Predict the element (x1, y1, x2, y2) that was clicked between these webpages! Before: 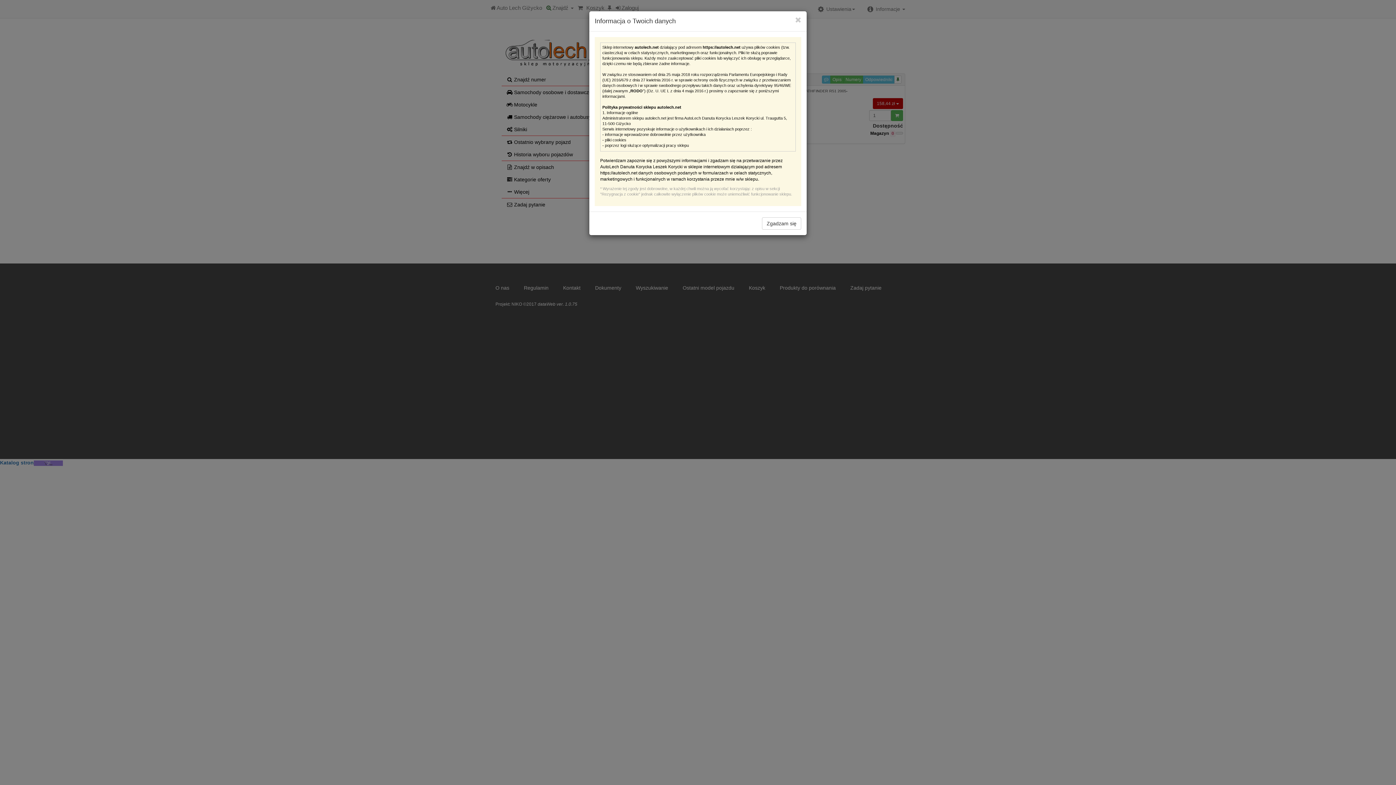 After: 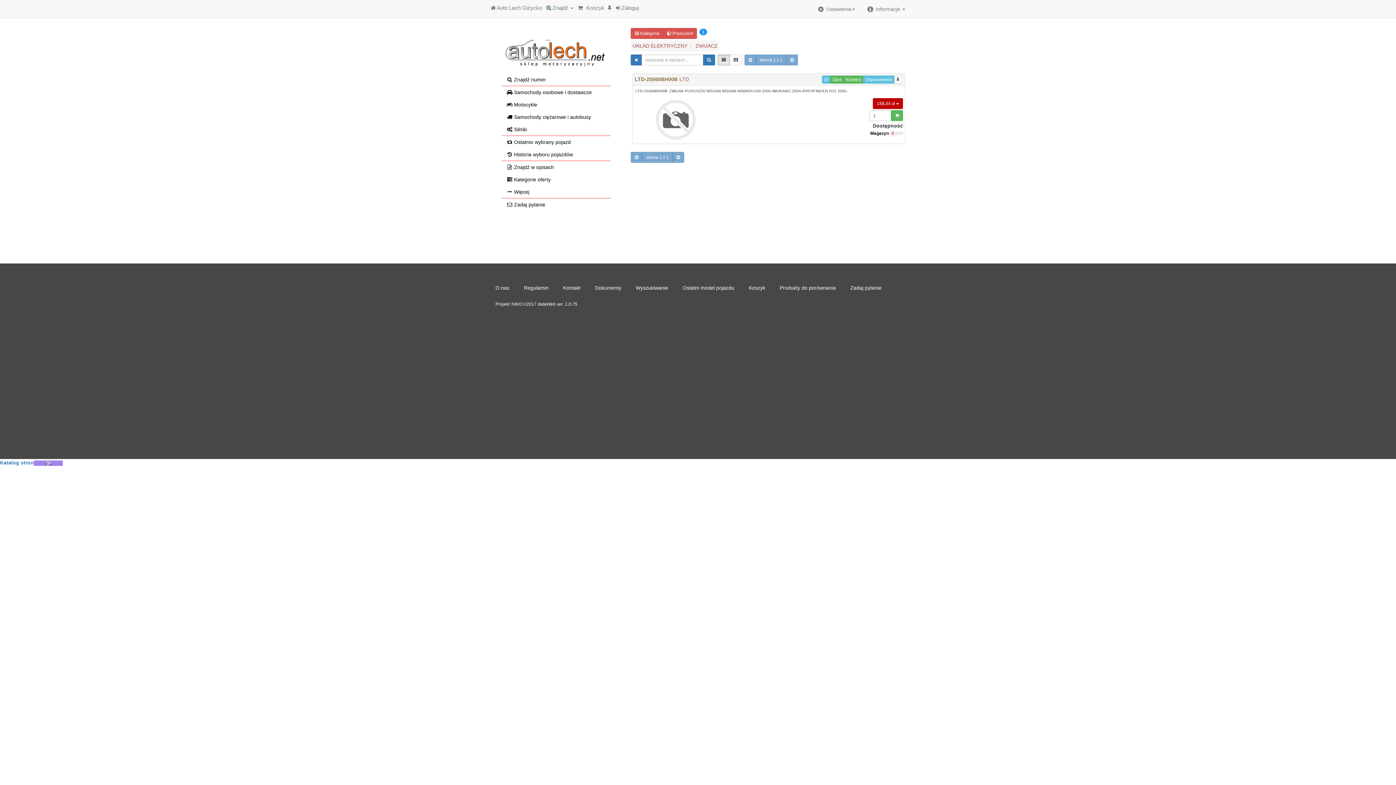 Action: bbox: (762, 217, 801, 229) label: Zgadzam się